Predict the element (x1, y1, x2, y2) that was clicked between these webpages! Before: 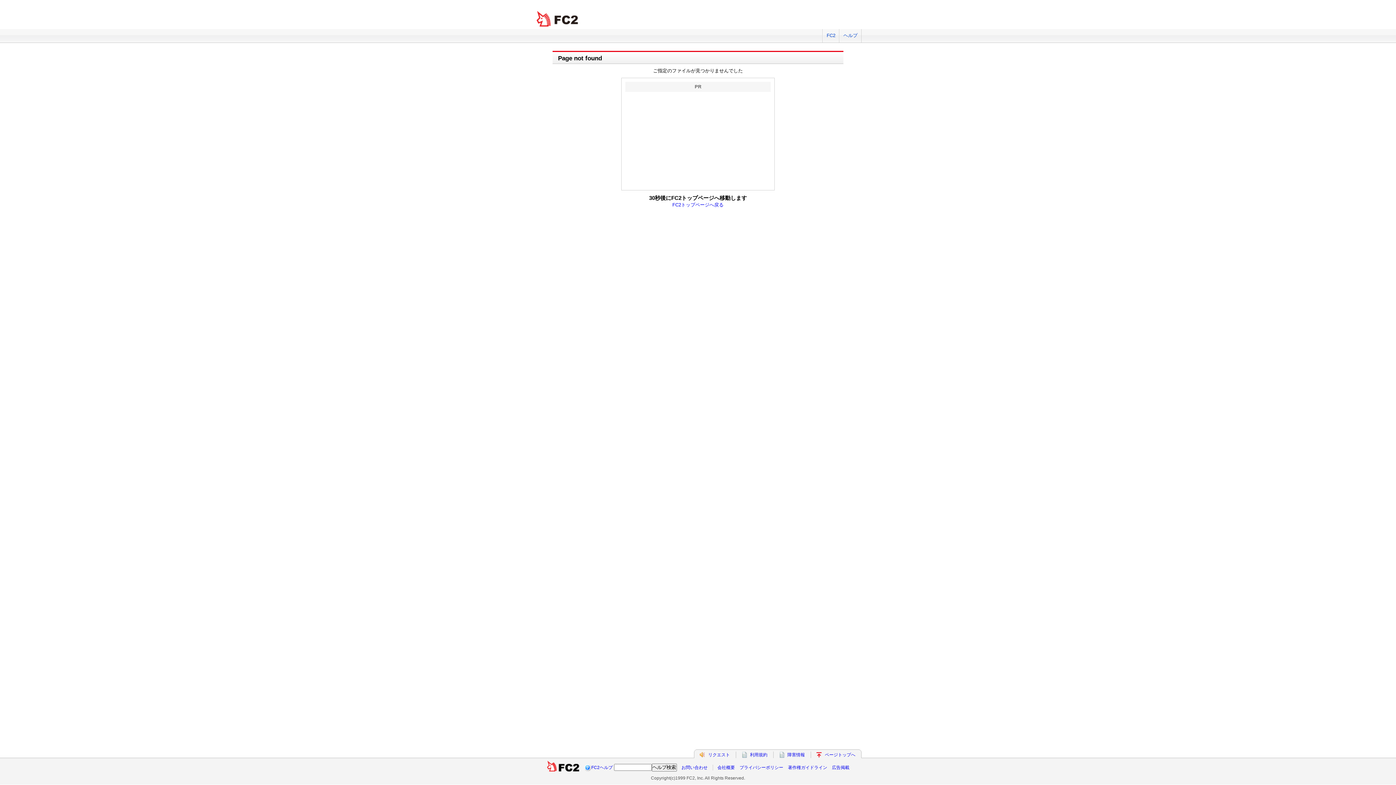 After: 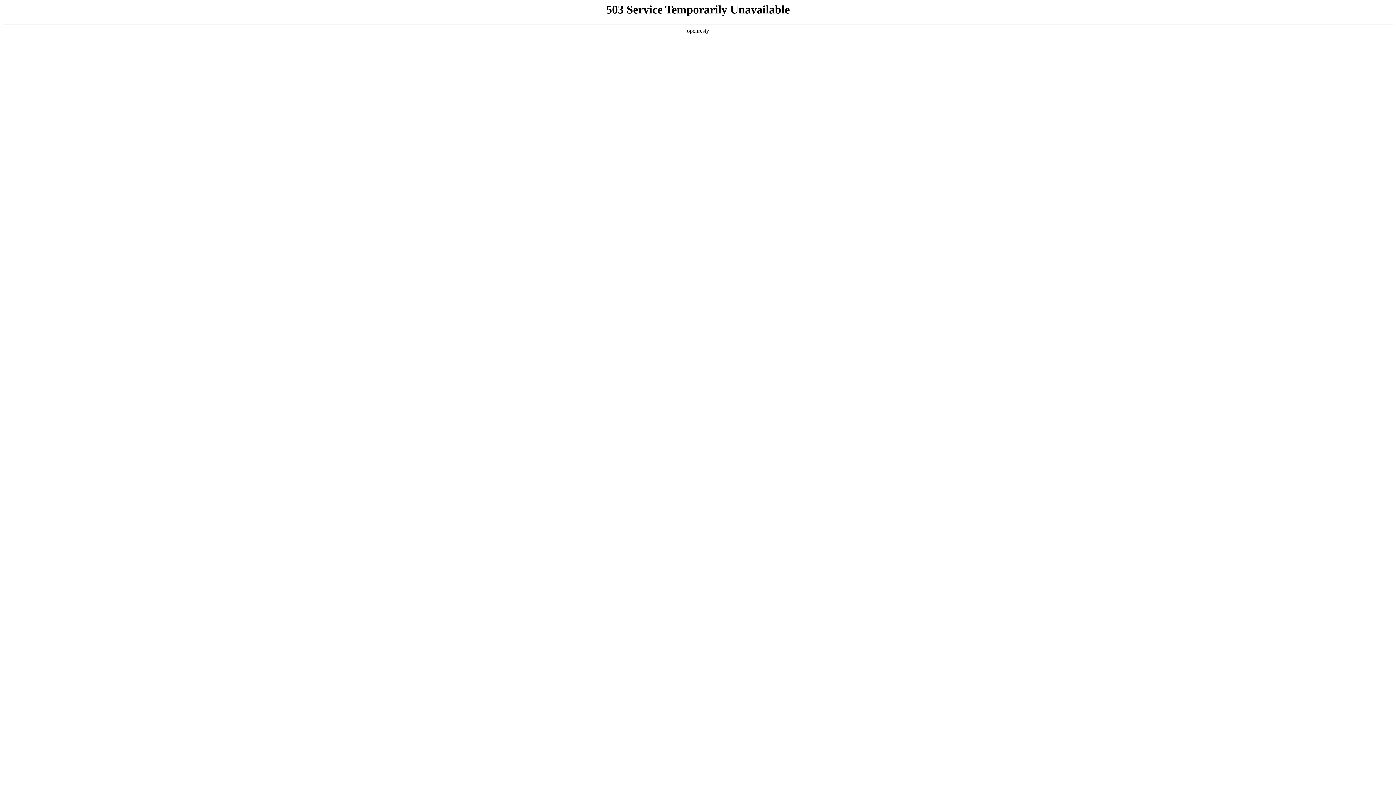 Action: bbox: (787, 752, 805, 757) label: 障害情報